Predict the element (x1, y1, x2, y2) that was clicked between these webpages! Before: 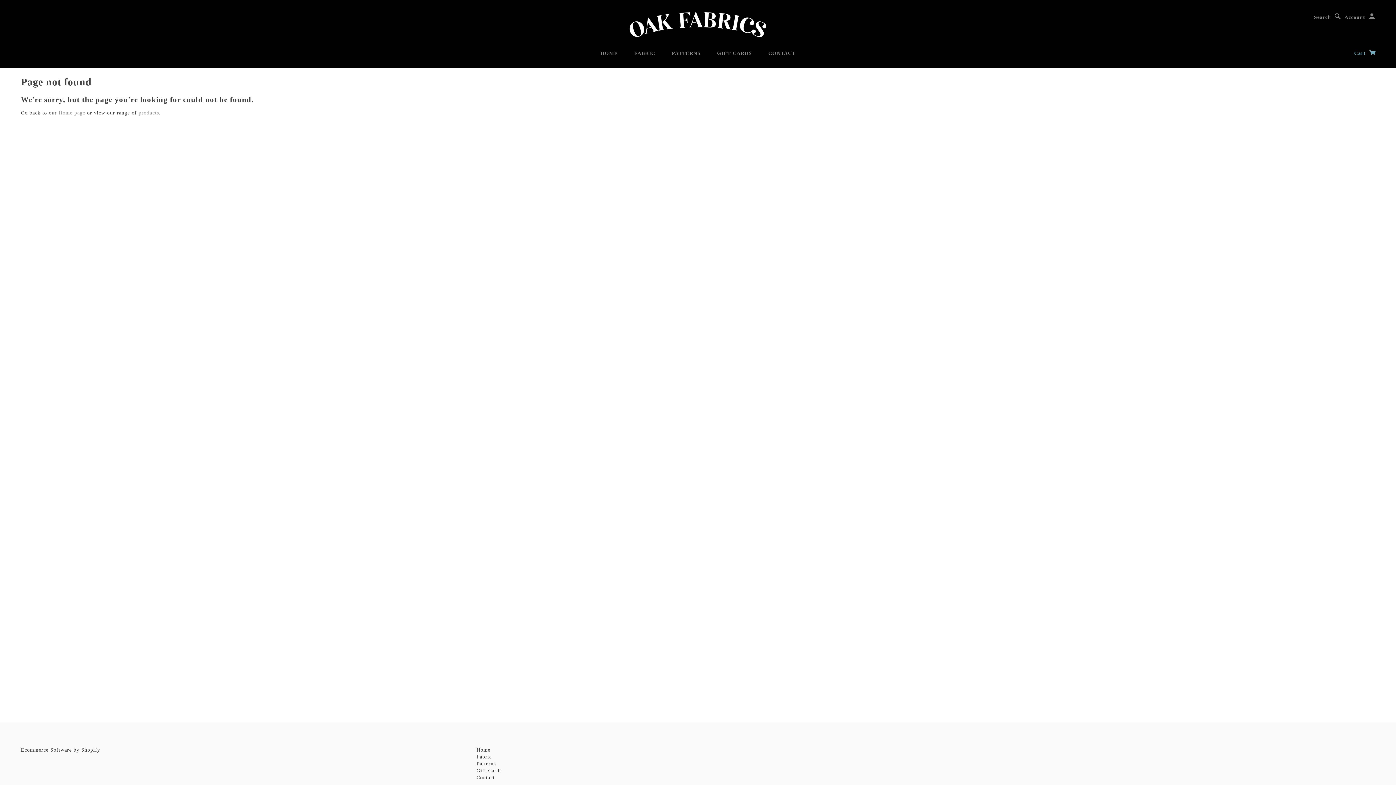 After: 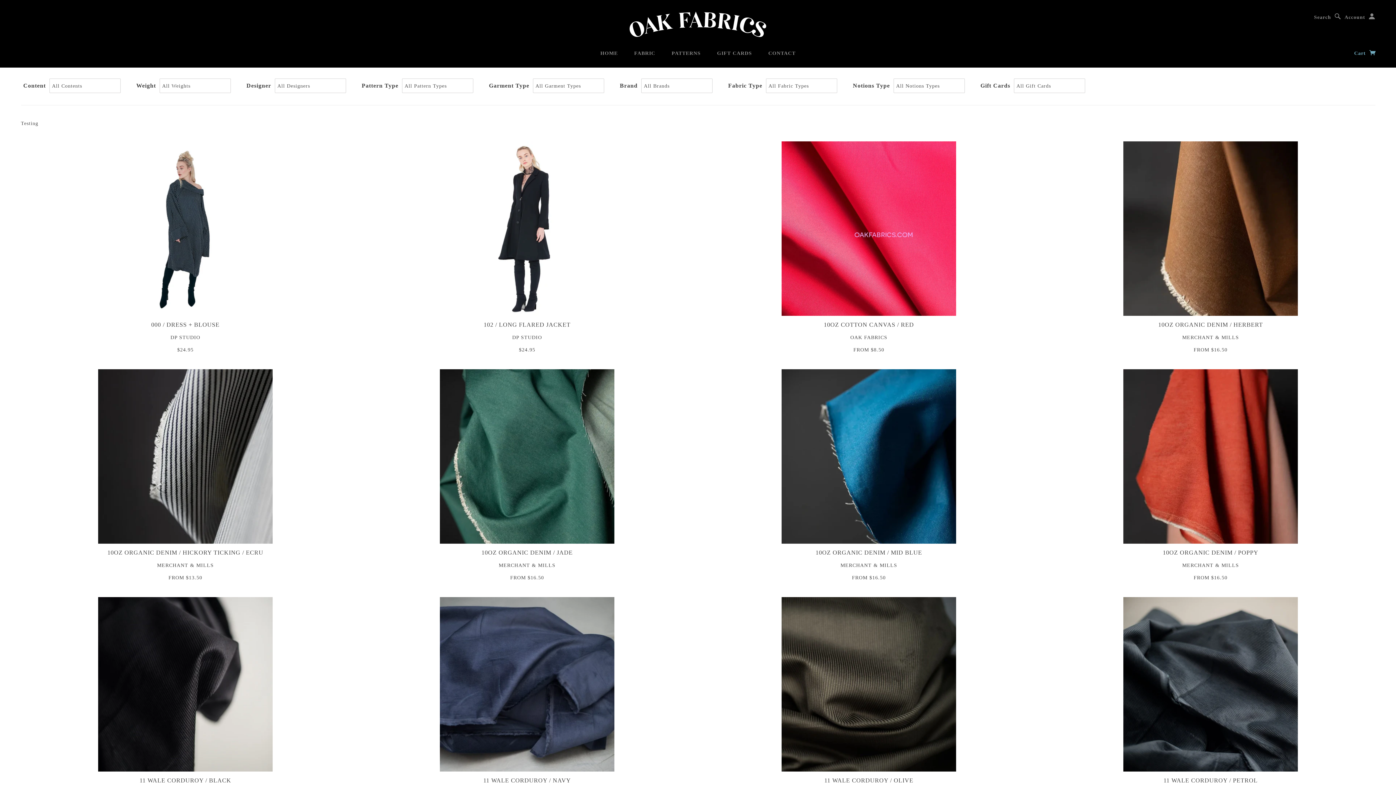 Action: label: products bbox: (138, 110, 159, 115)